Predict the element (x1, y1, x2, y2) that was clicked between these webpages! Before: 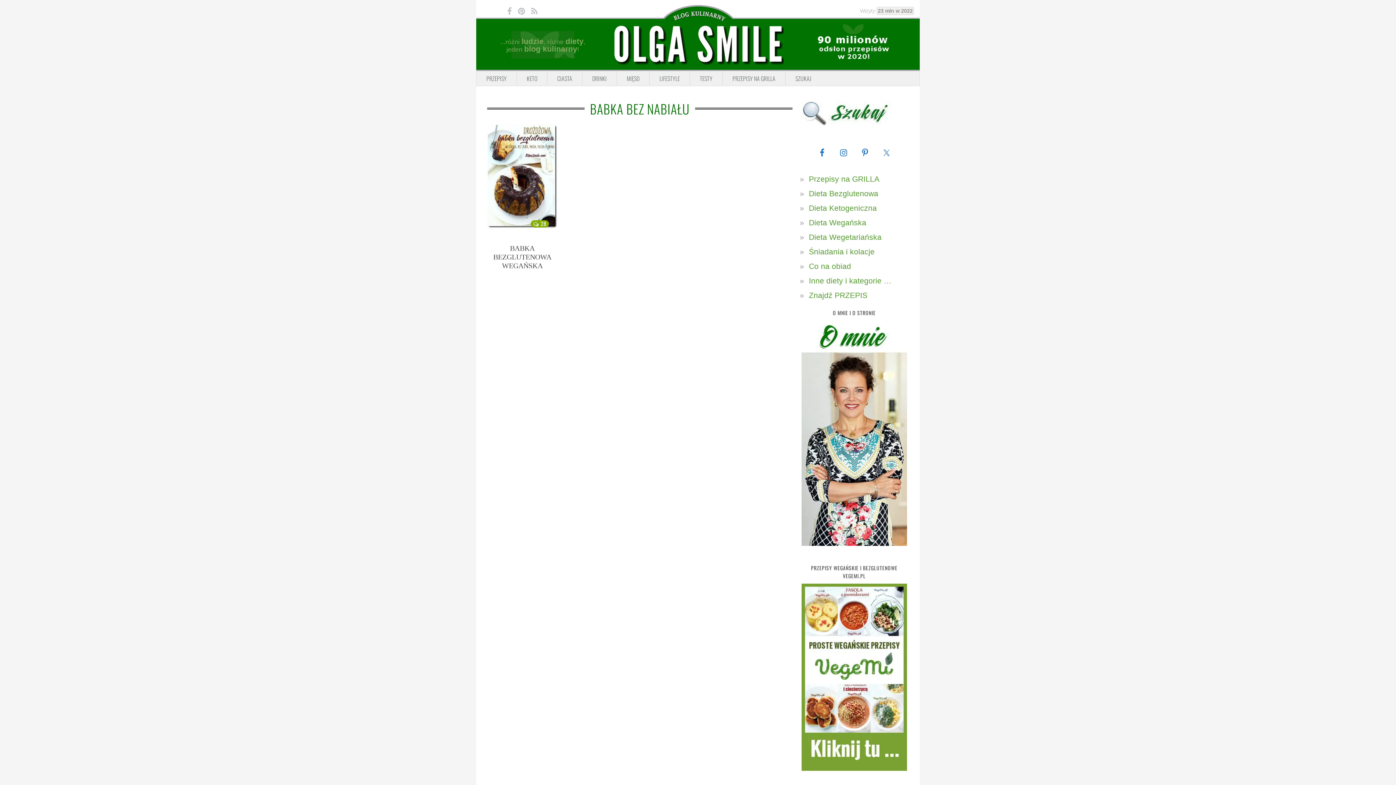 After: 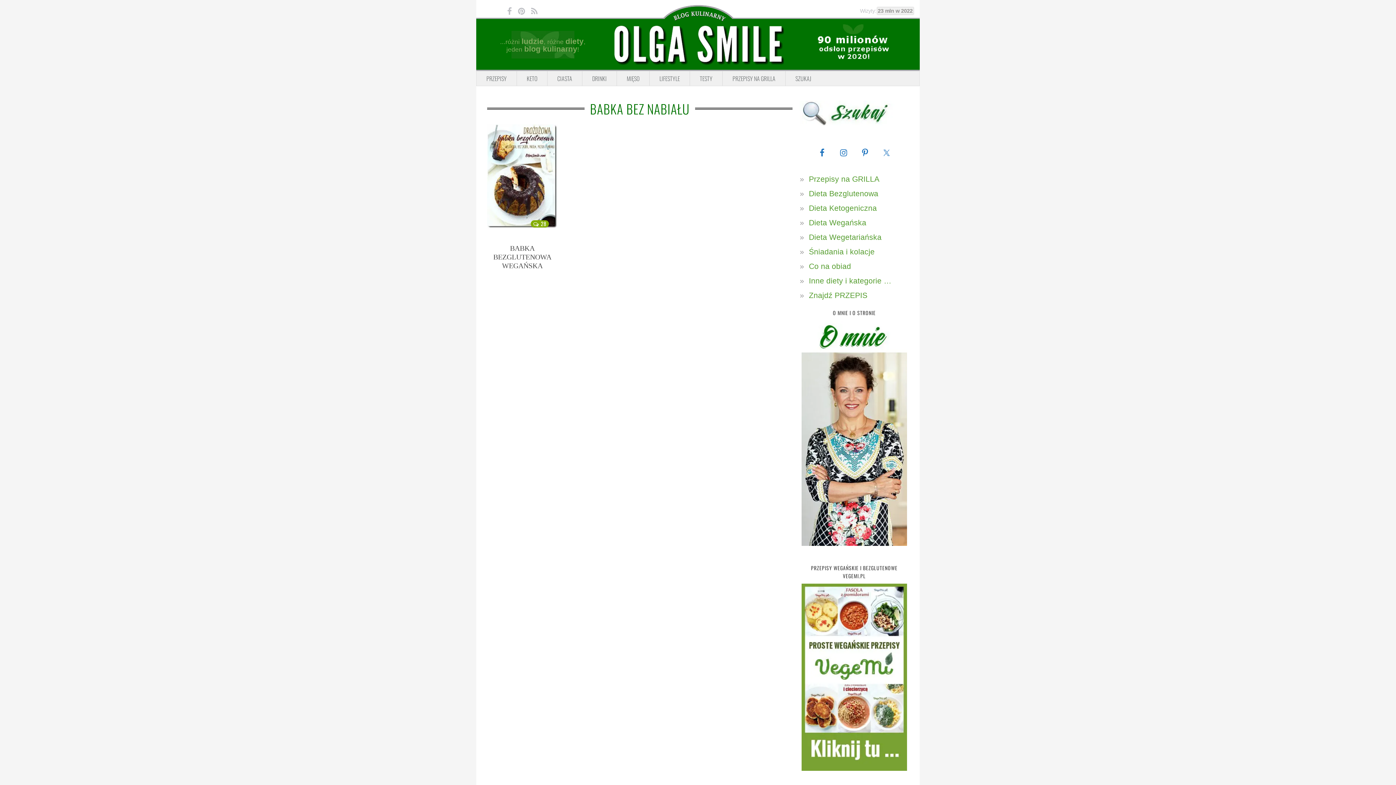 Action: bbox: (801, 546, 907, 554)